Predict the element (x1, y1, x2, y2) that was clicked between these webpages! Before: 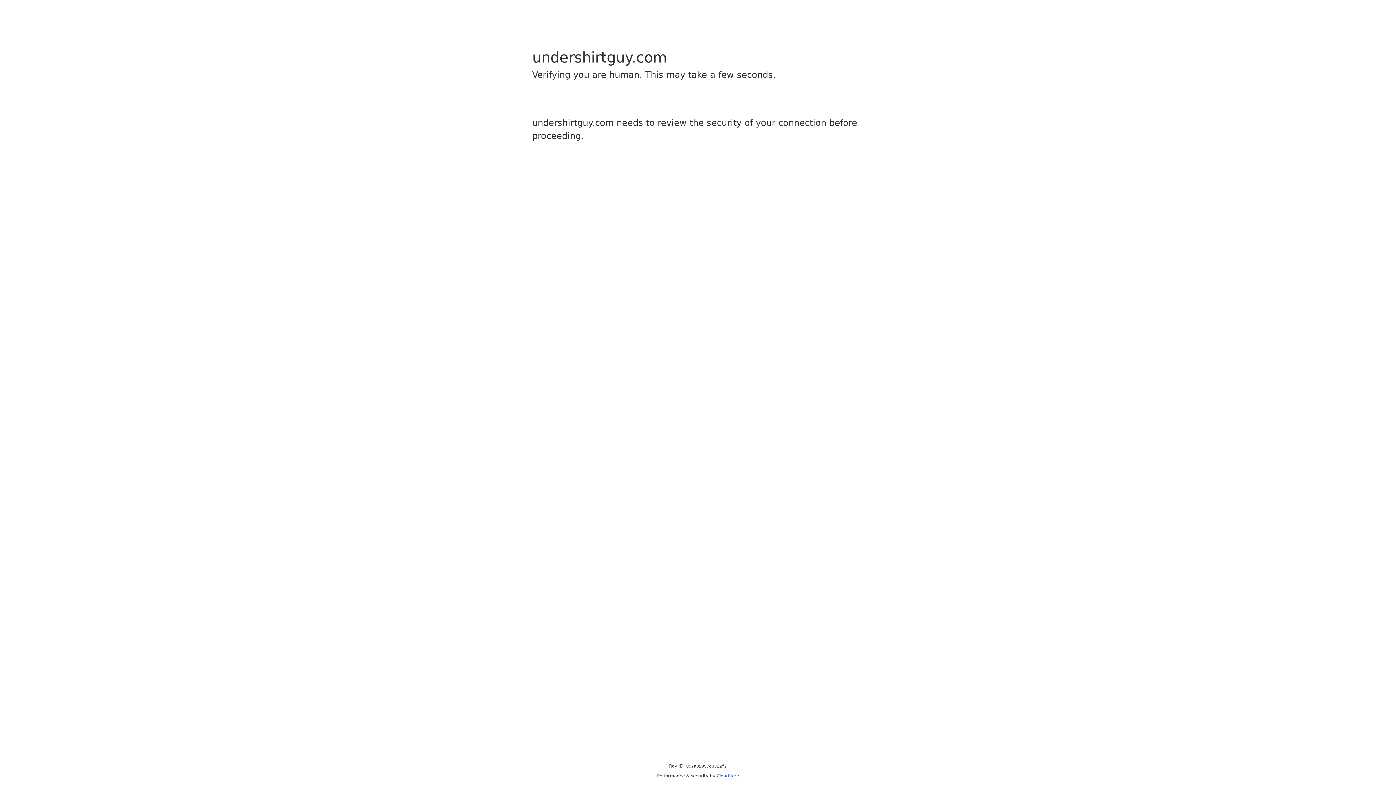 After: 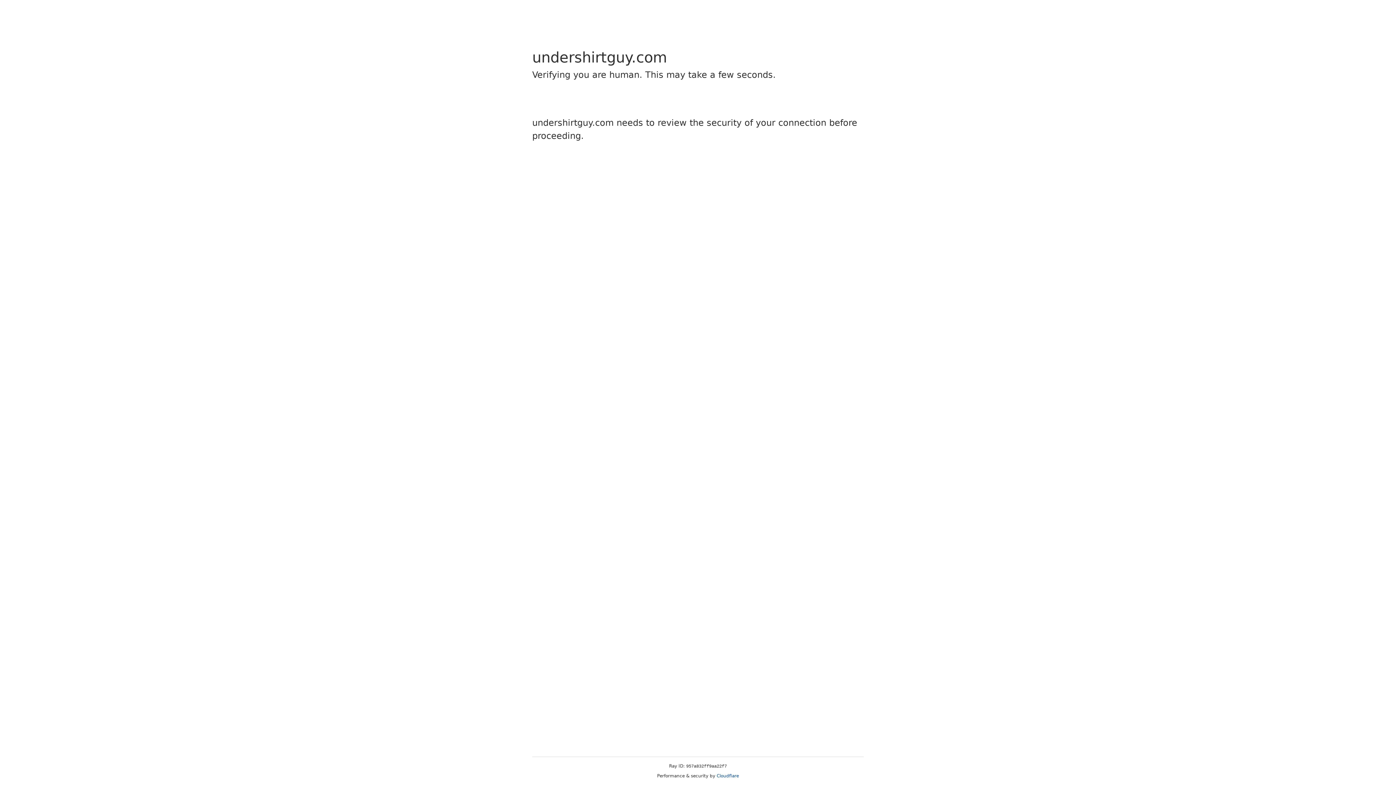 Action: label: Cloudflare bbox: (716, 773, 739, 778)